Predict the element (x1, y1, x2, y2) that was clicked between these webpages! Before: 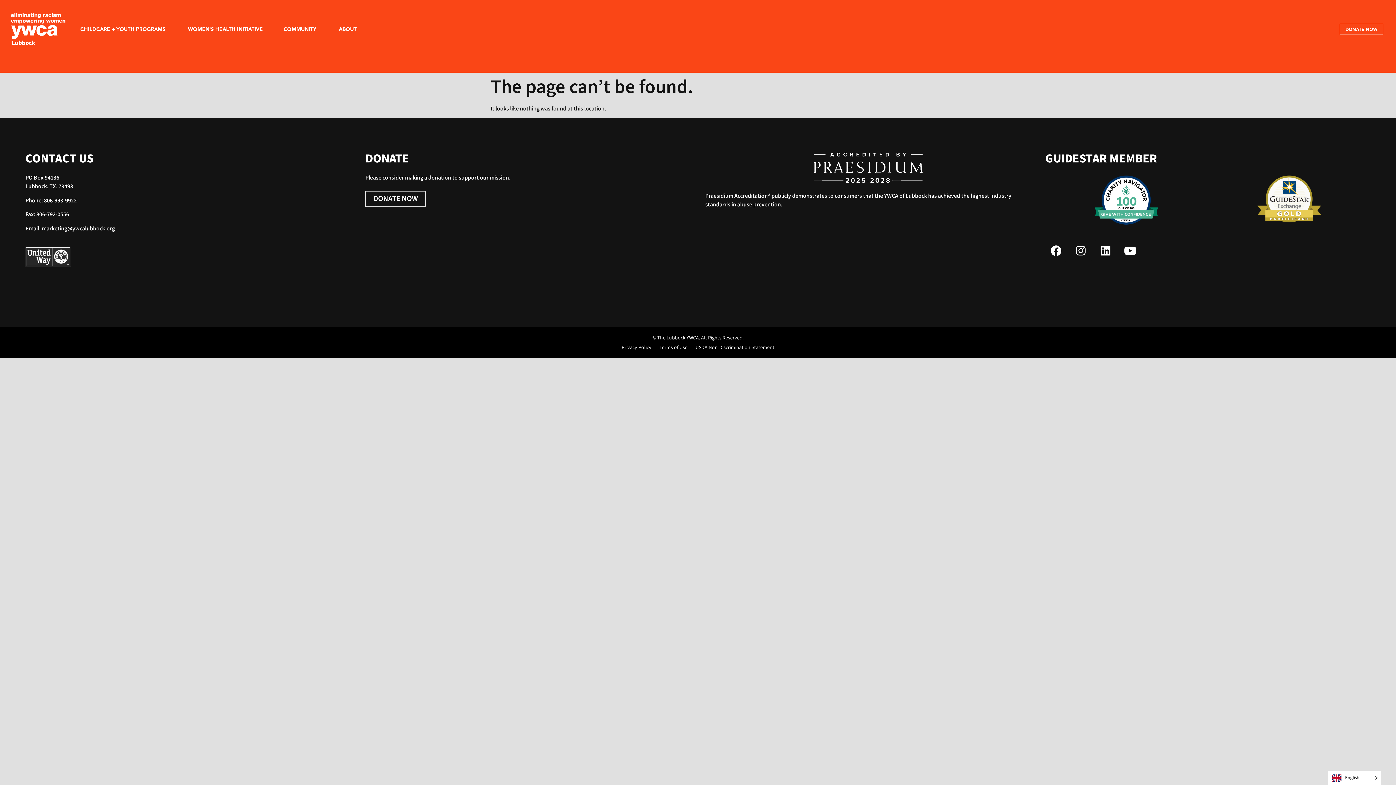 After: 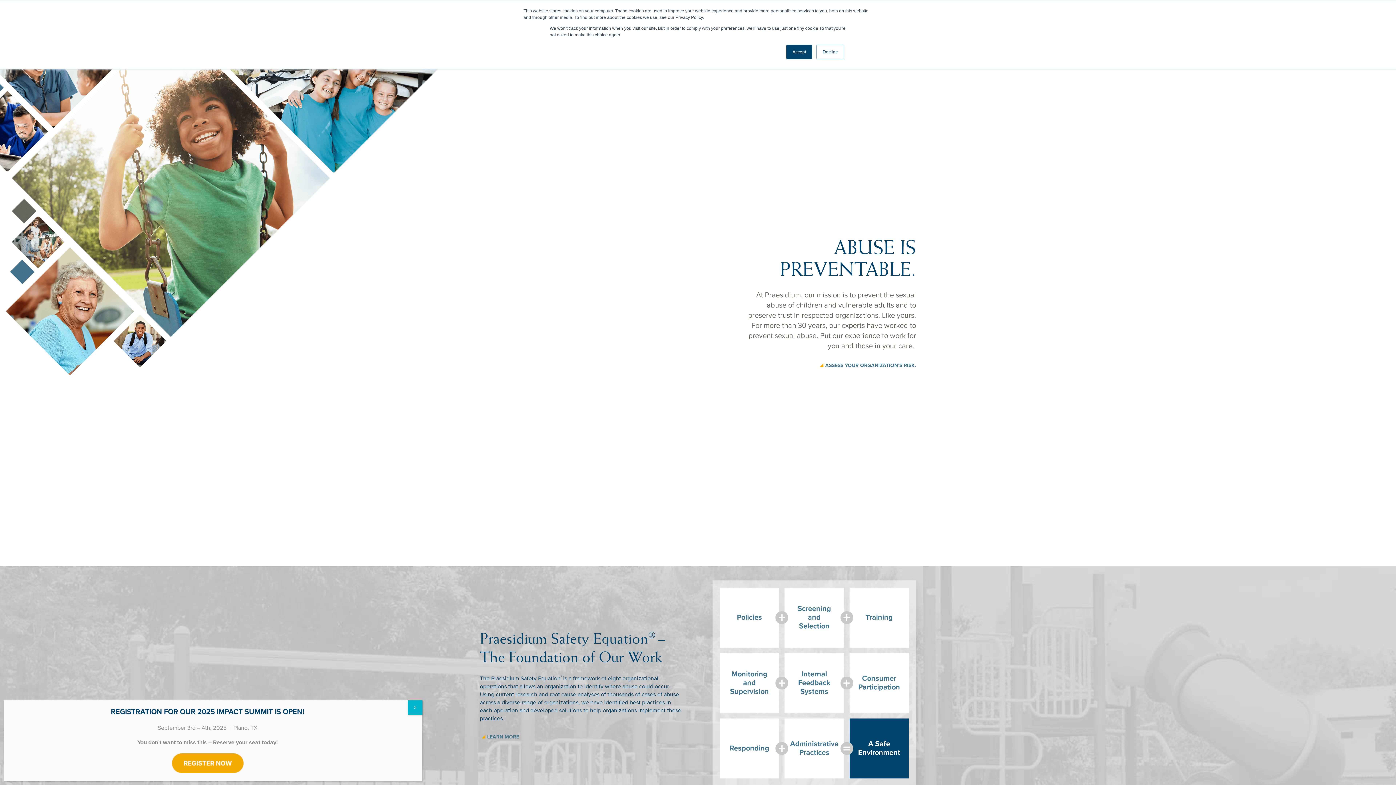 Action: bbox: (813, 152, 922, 182)